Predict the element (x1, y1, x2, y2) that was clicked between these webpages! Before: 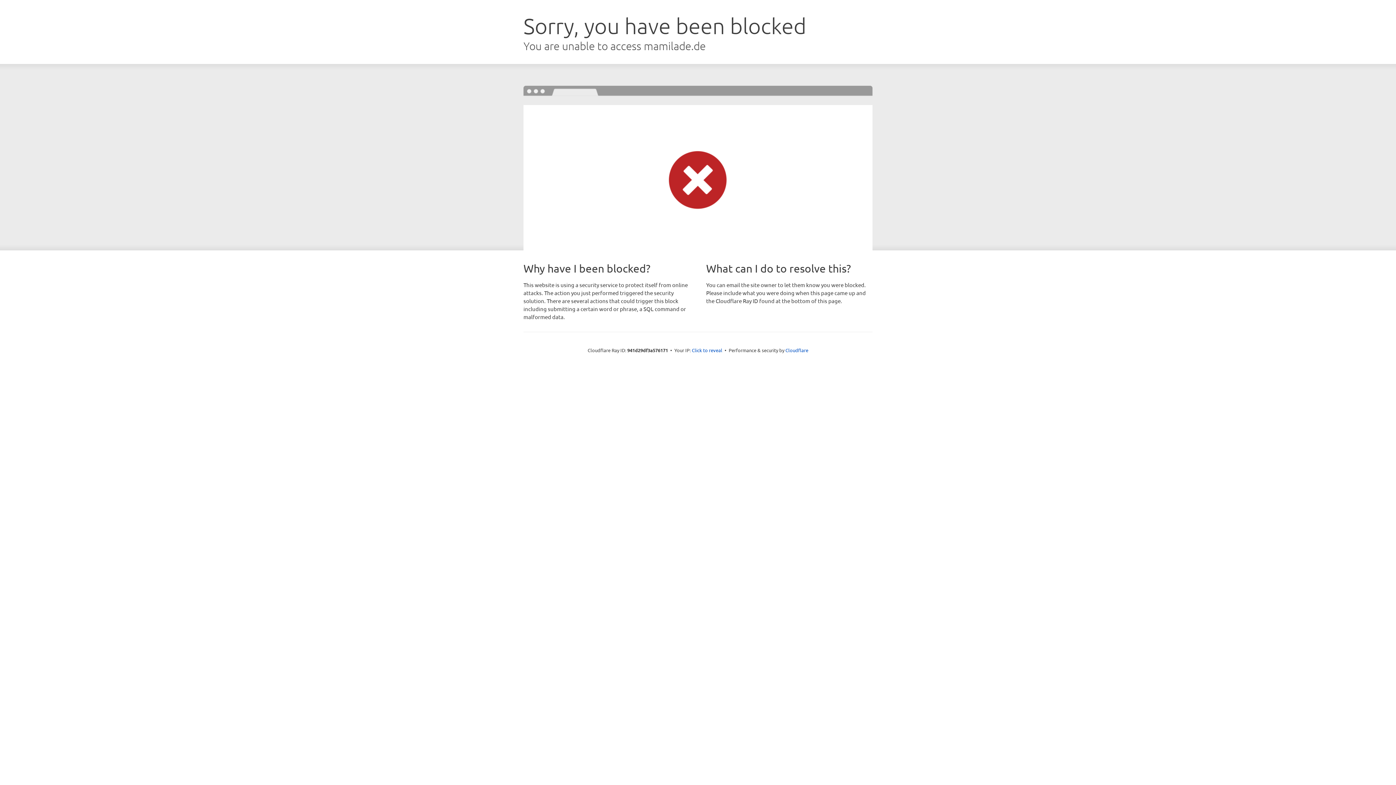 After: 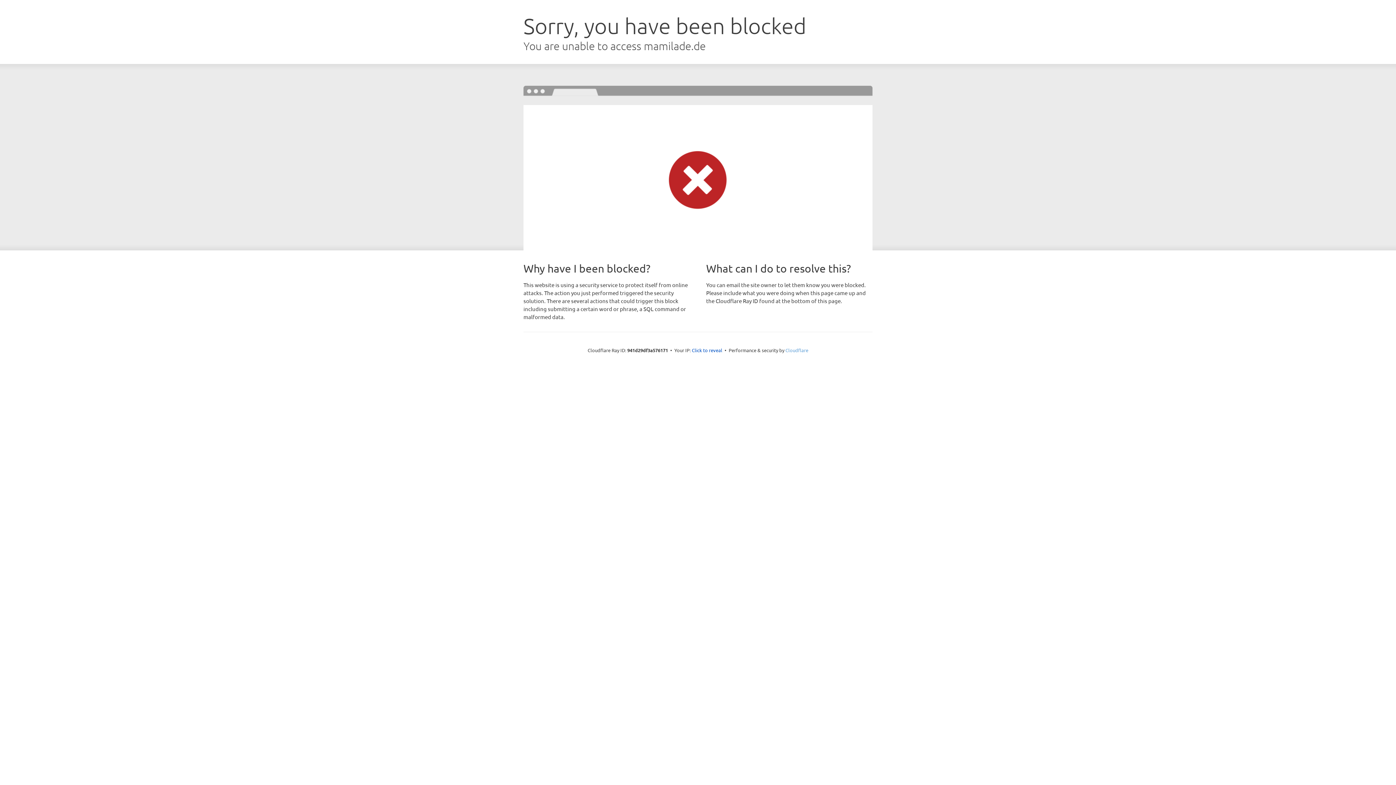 Action: bbox: (785, 347, 808, 353) label: Cloudflare